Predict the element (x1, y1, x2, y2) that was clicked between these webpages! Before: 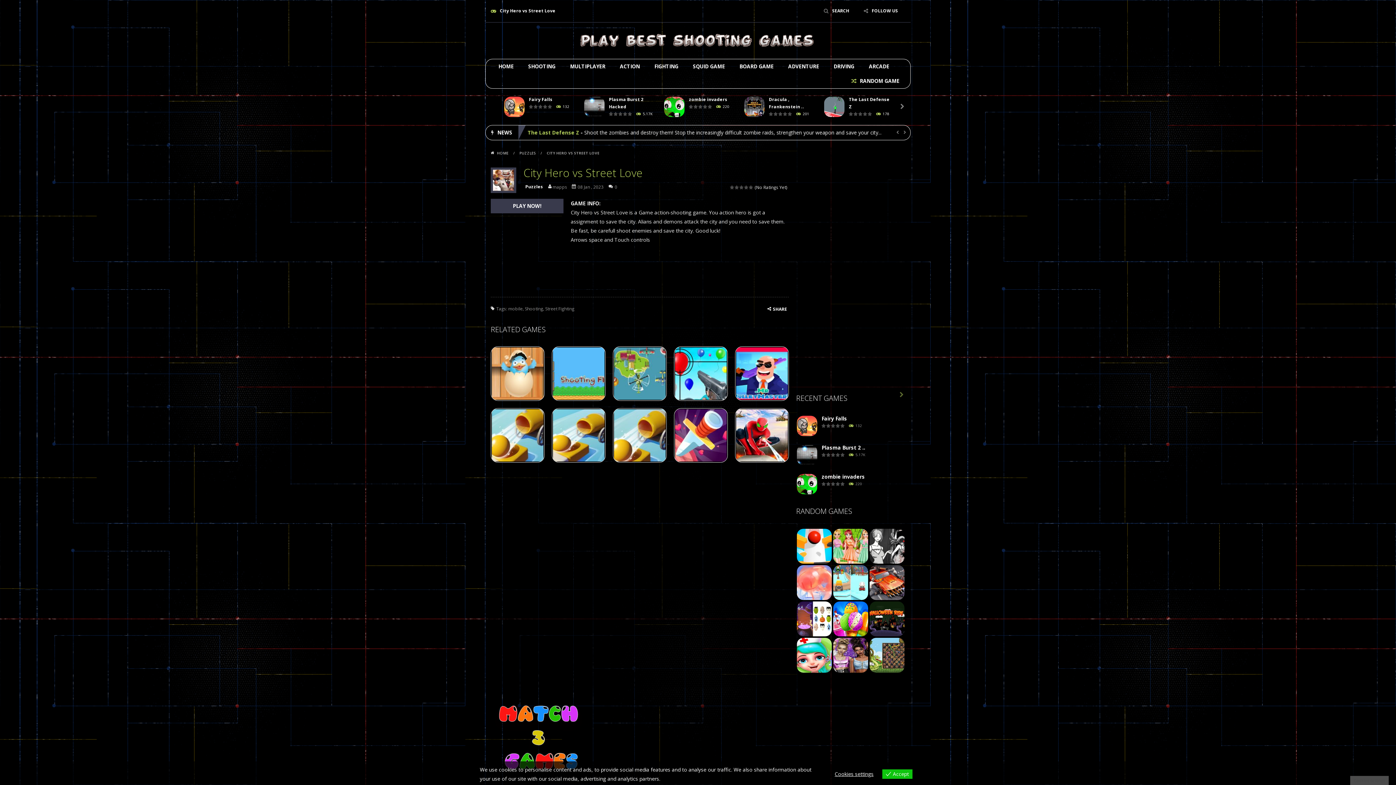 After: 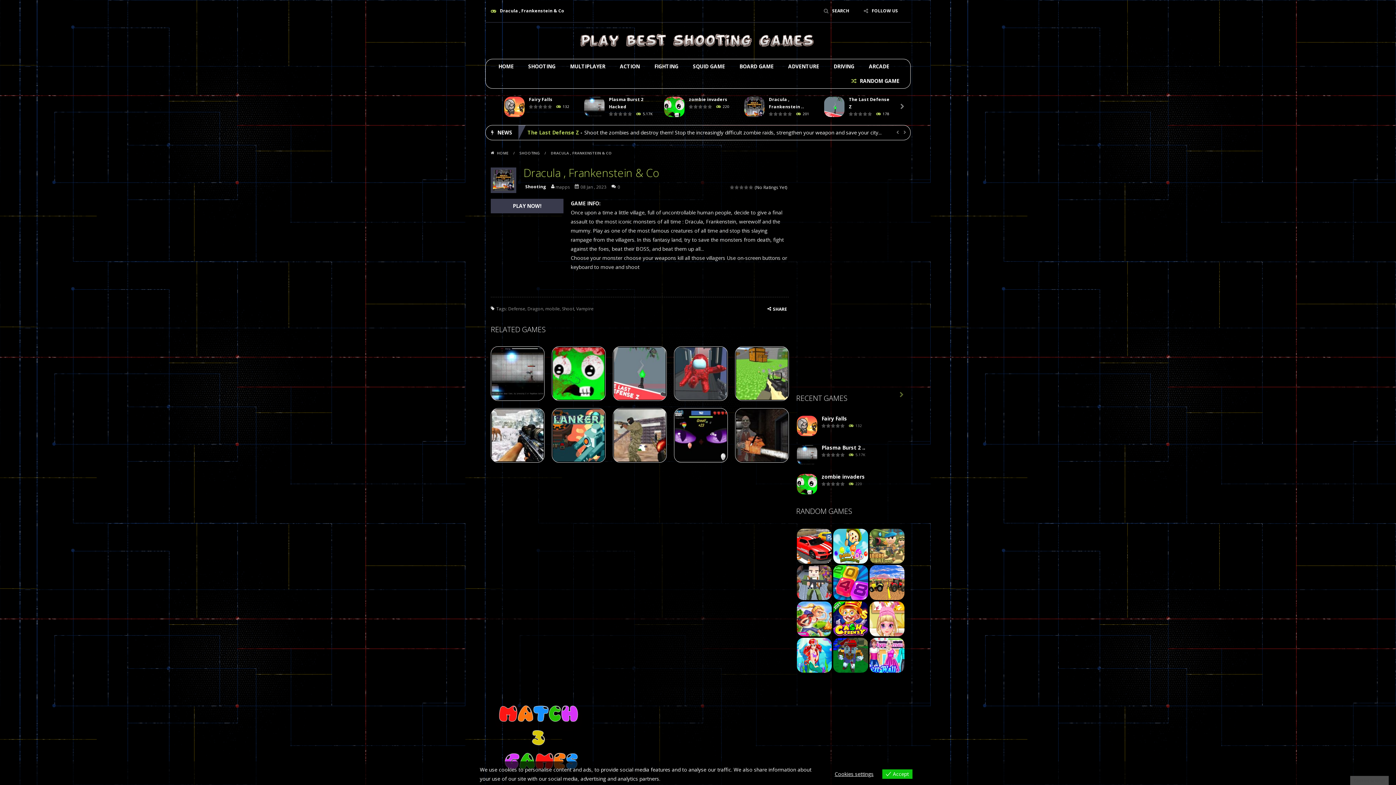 Action: label: PLAY
NOW! bbox: (744, 103, 764, 110)